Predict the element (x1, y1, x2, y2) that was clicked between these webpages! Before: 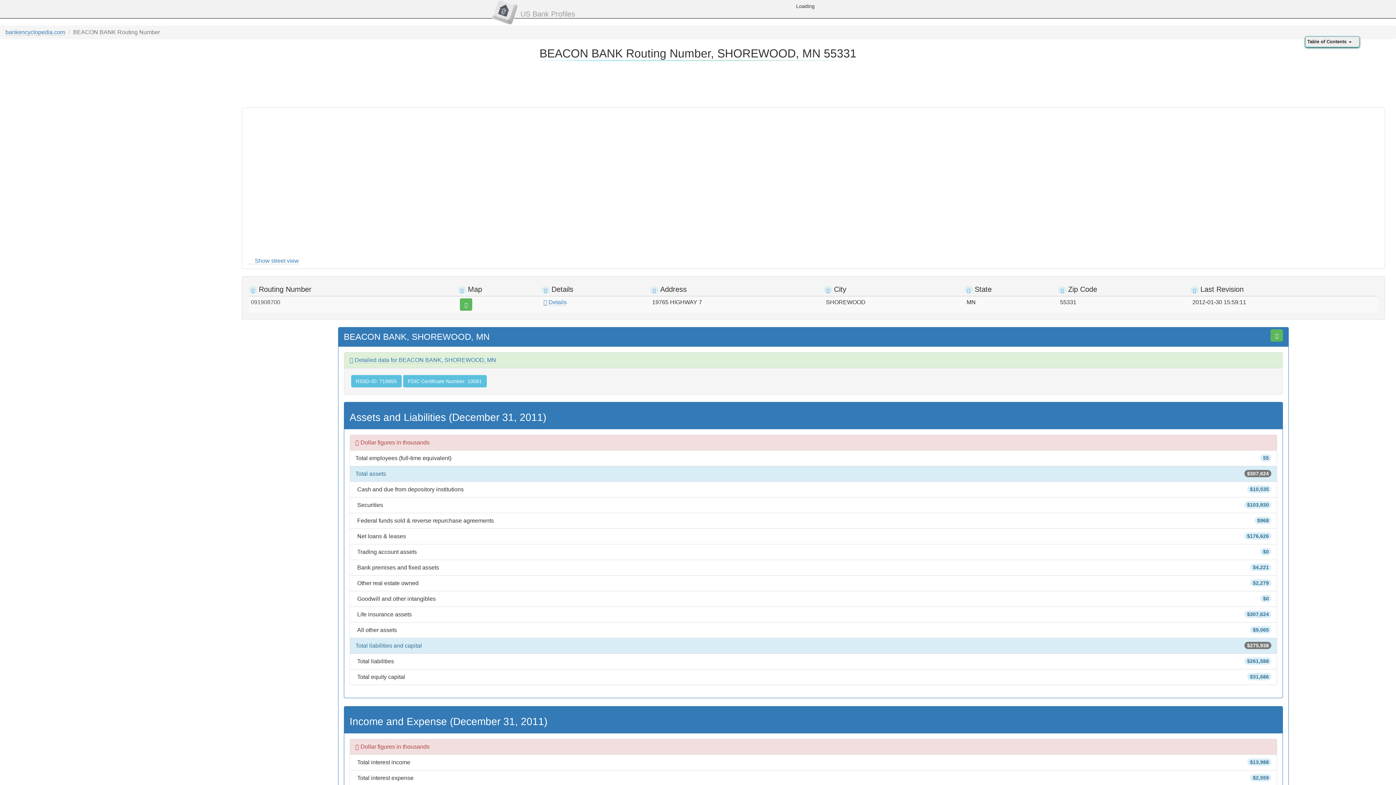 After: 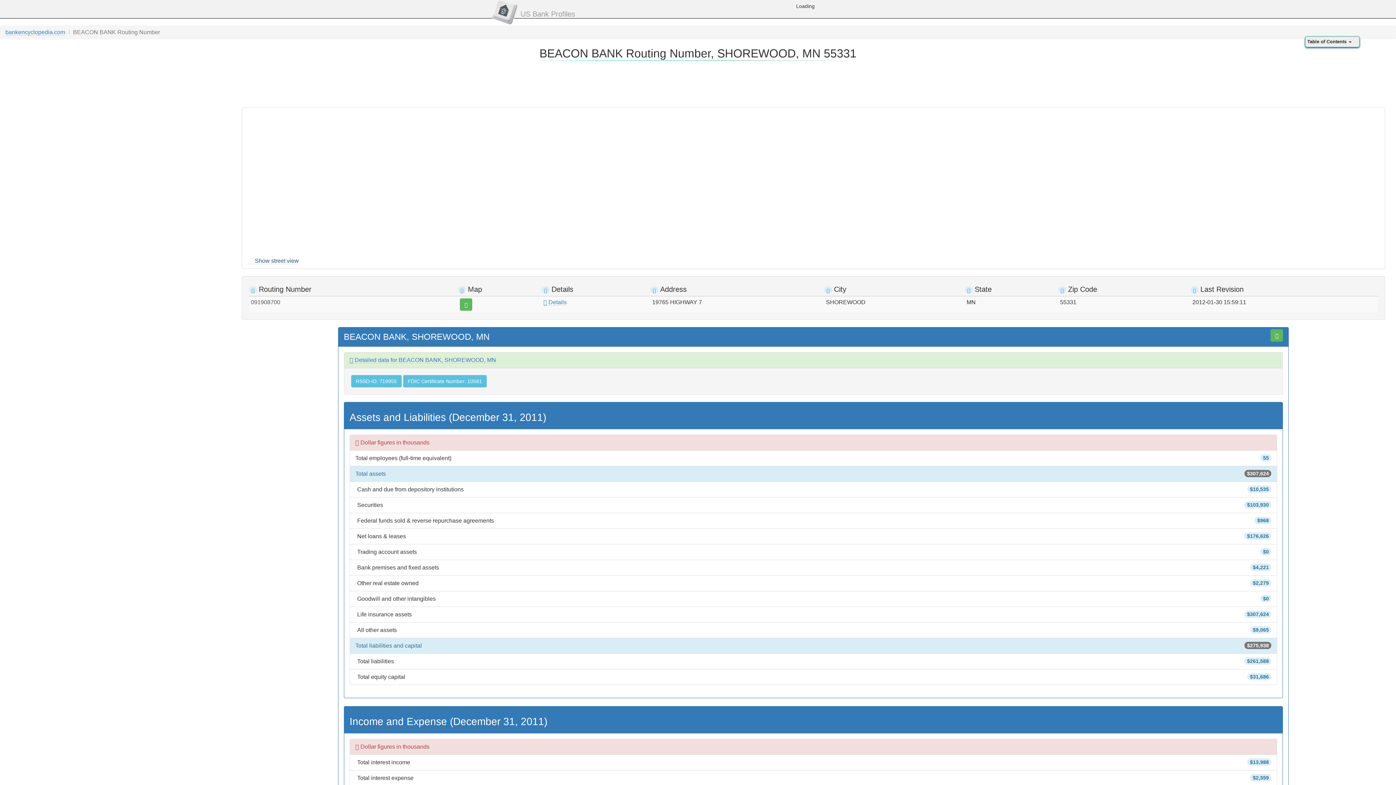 Action: label: Show street view bbox: (247, 257, 298, 264)